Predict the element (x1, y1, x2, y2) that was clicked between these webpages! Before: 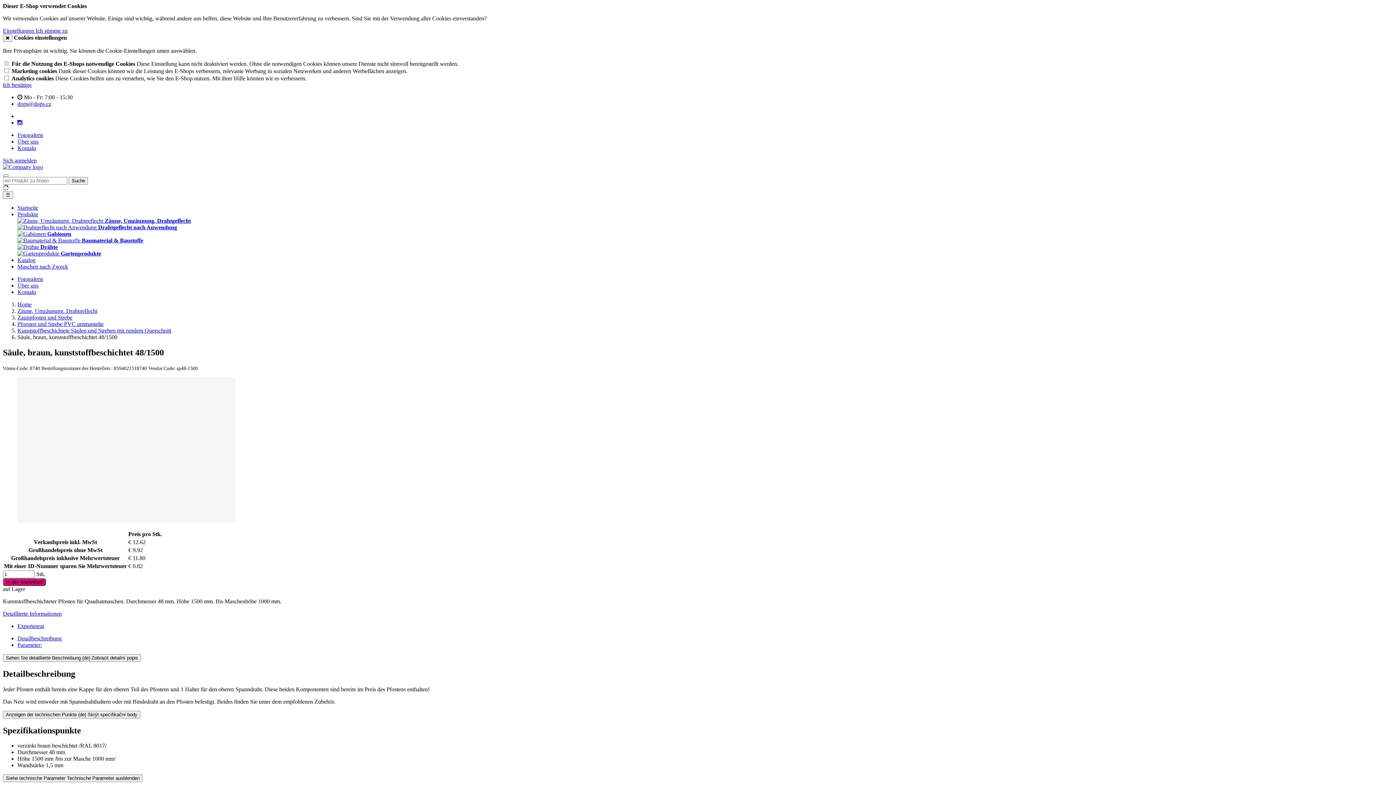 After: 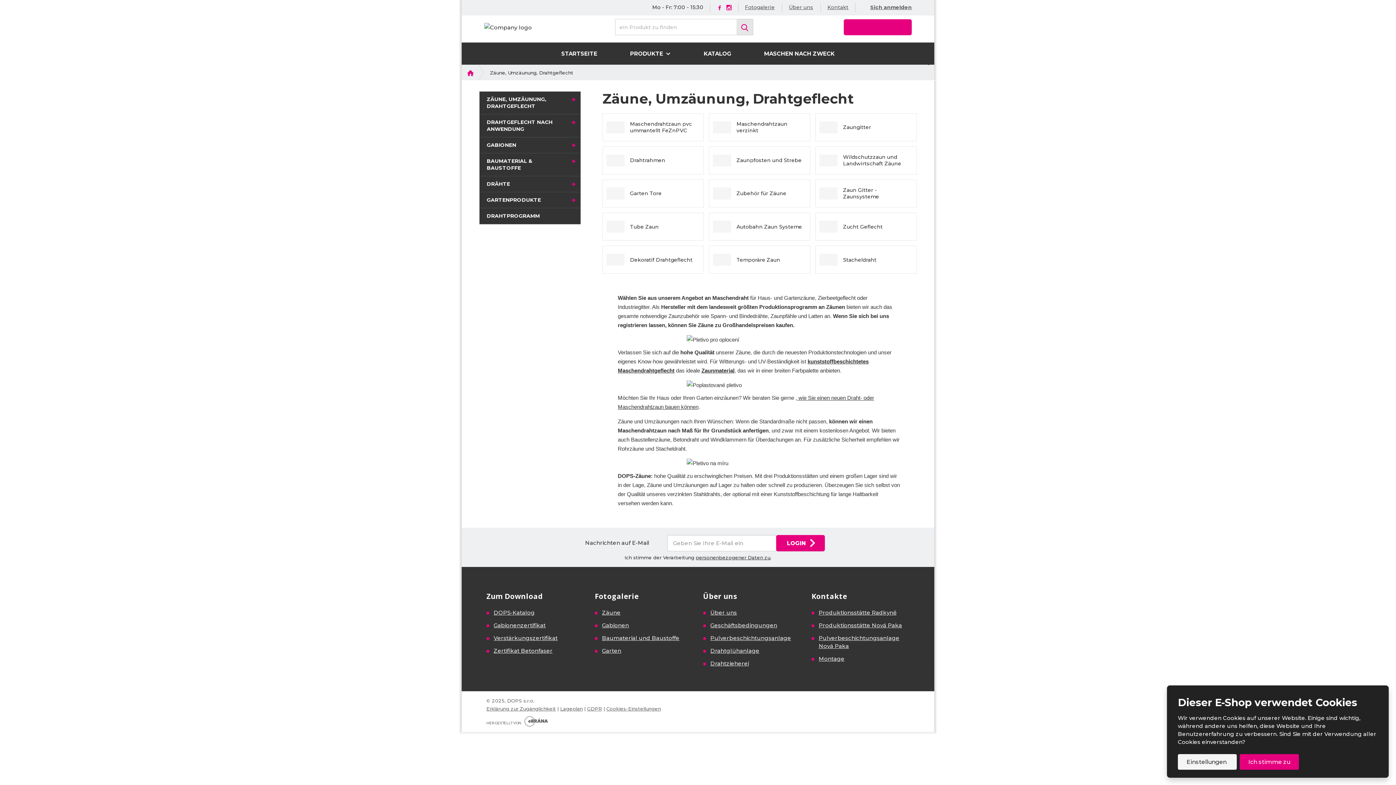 Action: label: Zäune, Umzäunung, Drahtgeflecht bbox: (17, 308, 97, 314)